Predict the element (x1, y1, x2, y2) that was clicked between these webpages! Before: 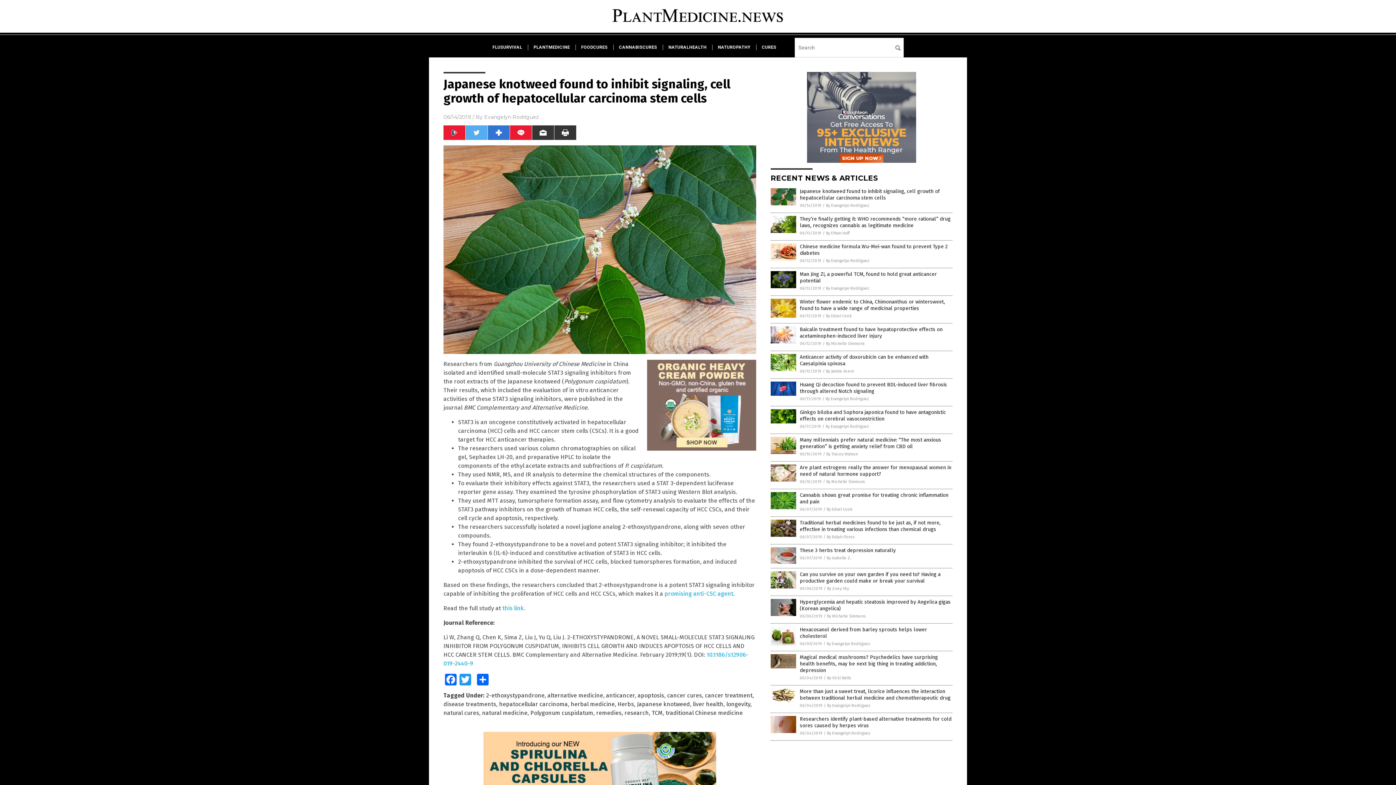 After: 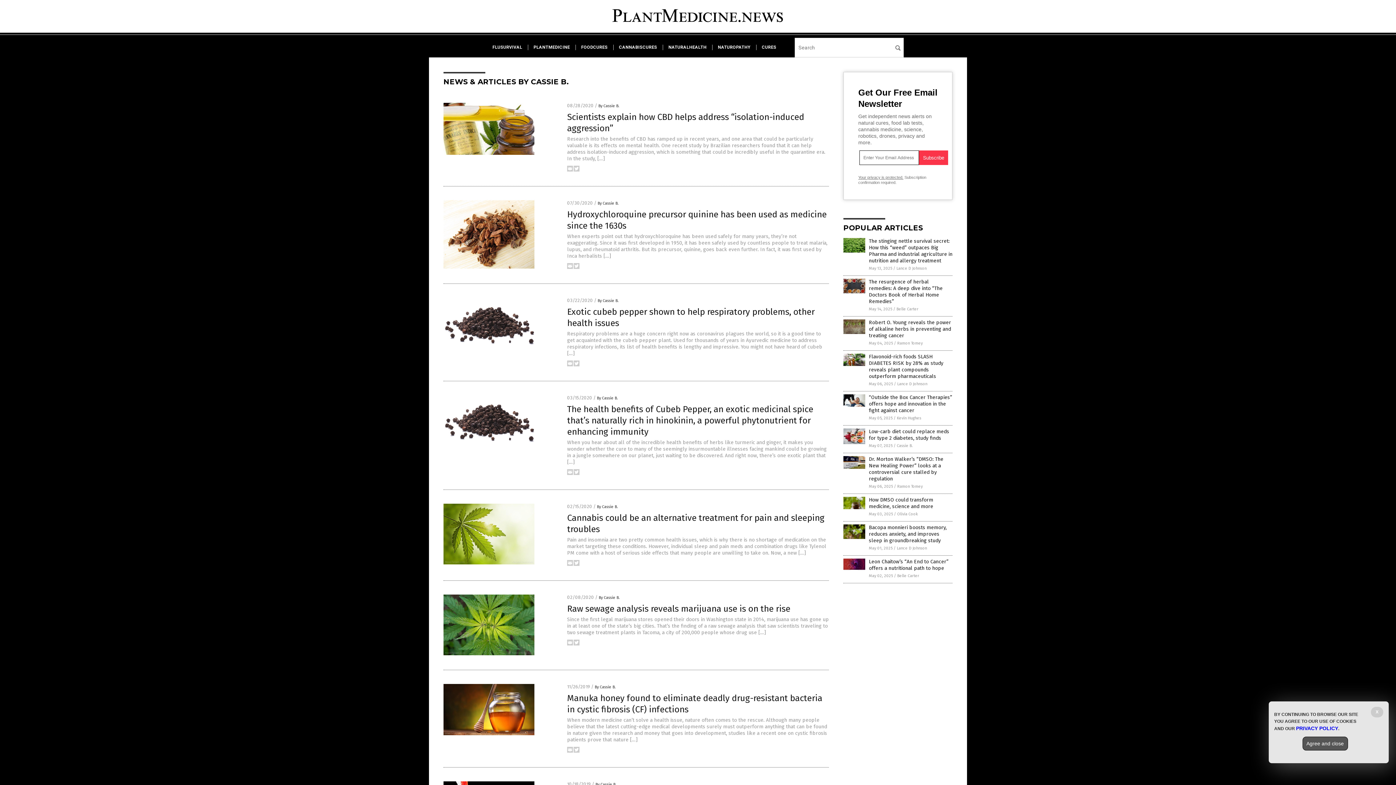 Action: bbox: (826, 555, 851, 560) label: By Isabelle Z.